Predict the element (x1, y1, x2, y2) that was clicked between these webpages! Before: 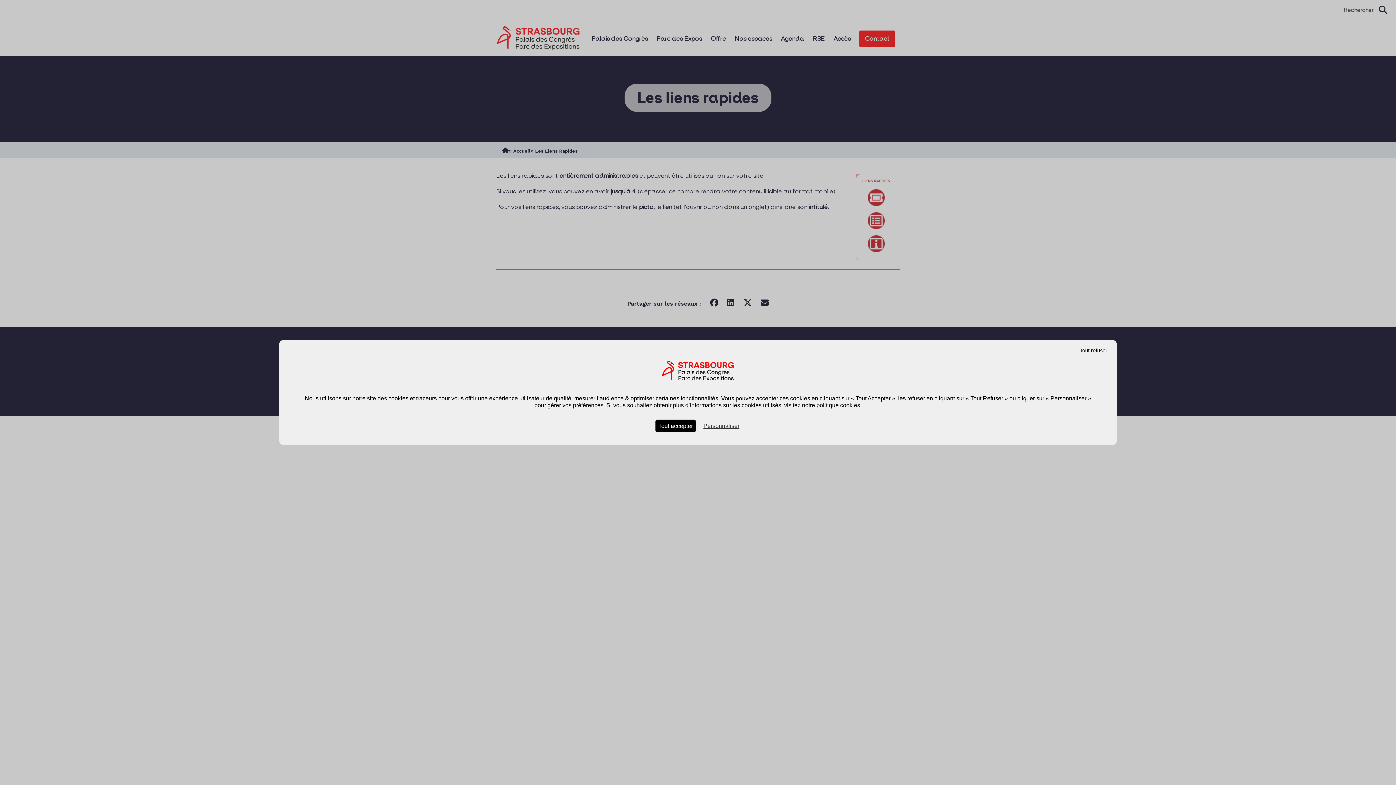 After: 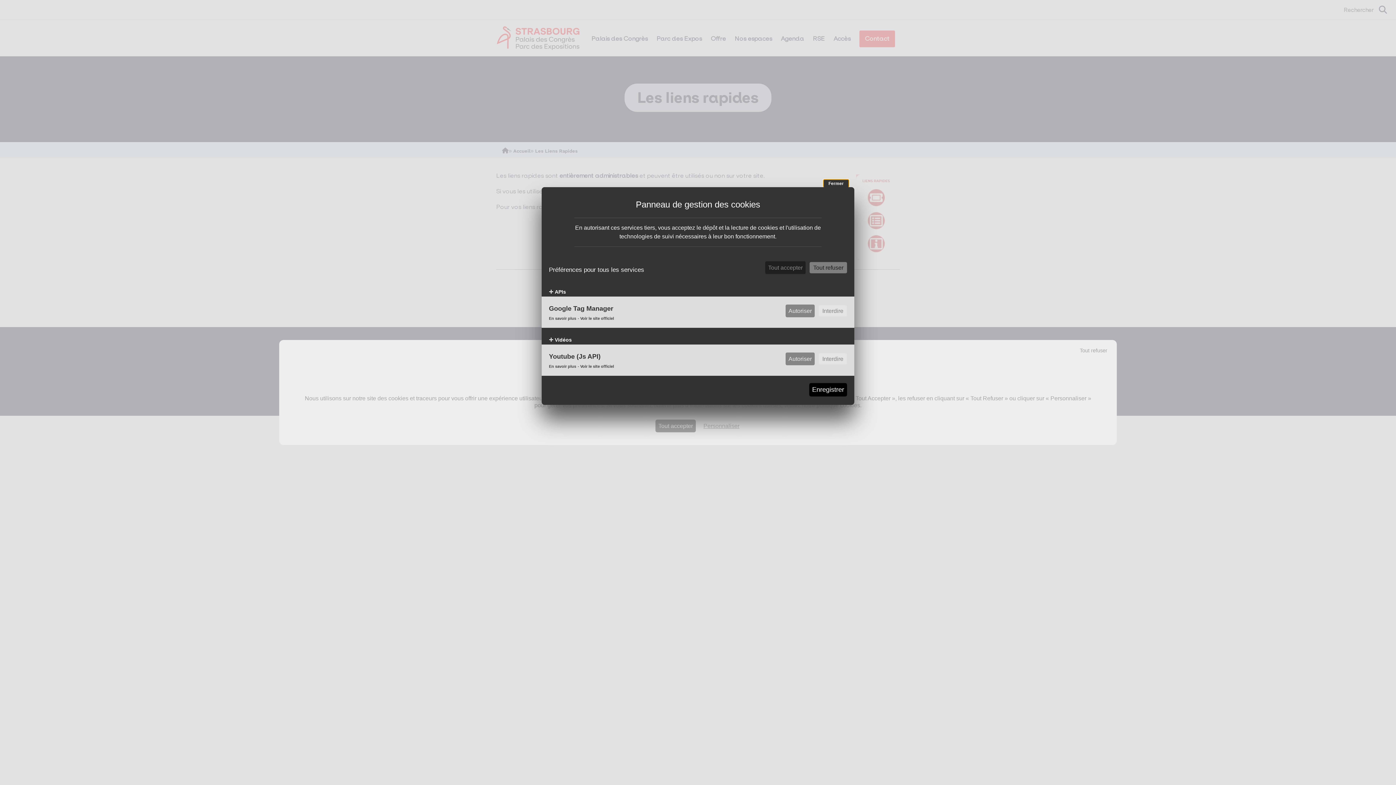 Action: label: Personnaliser (fenêtre modale) bbox: (700, 420, 743, 431)